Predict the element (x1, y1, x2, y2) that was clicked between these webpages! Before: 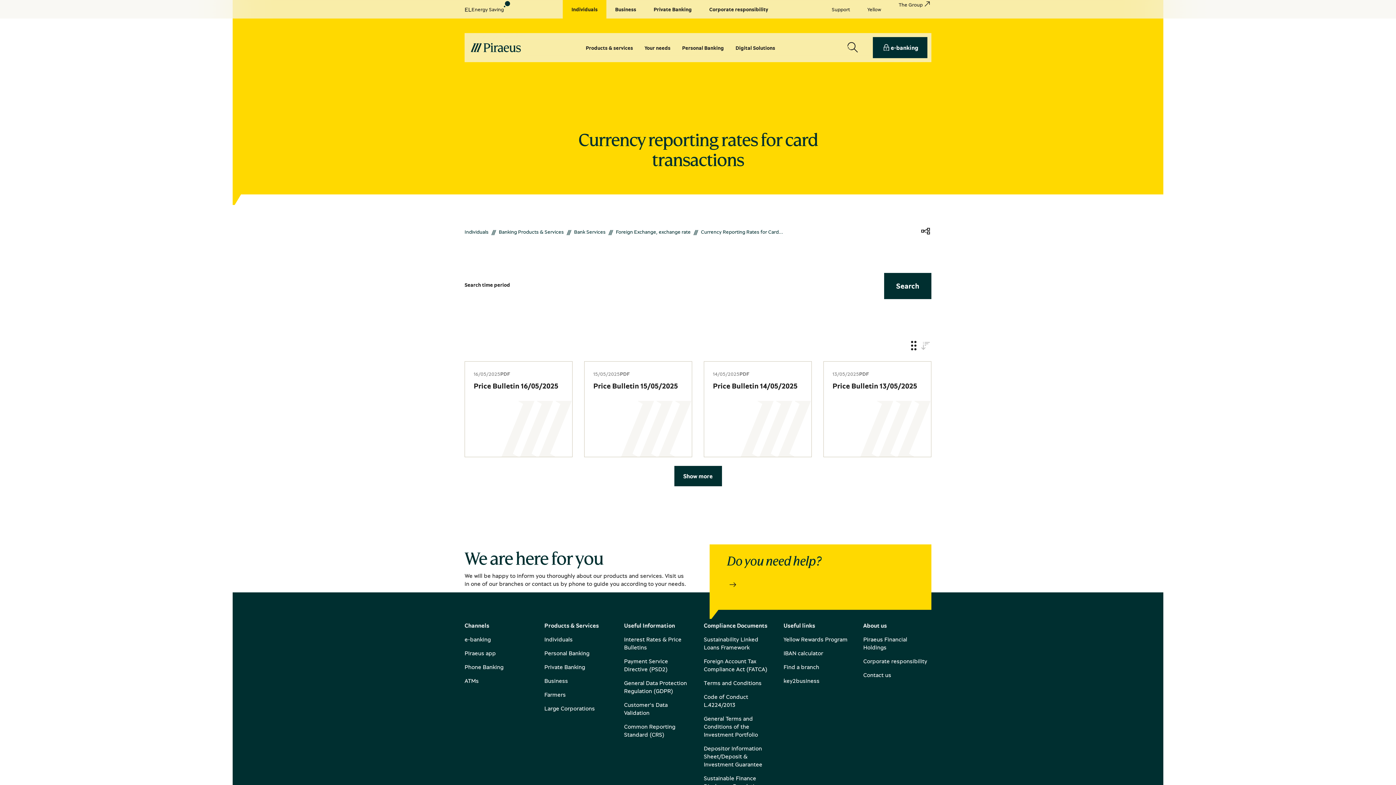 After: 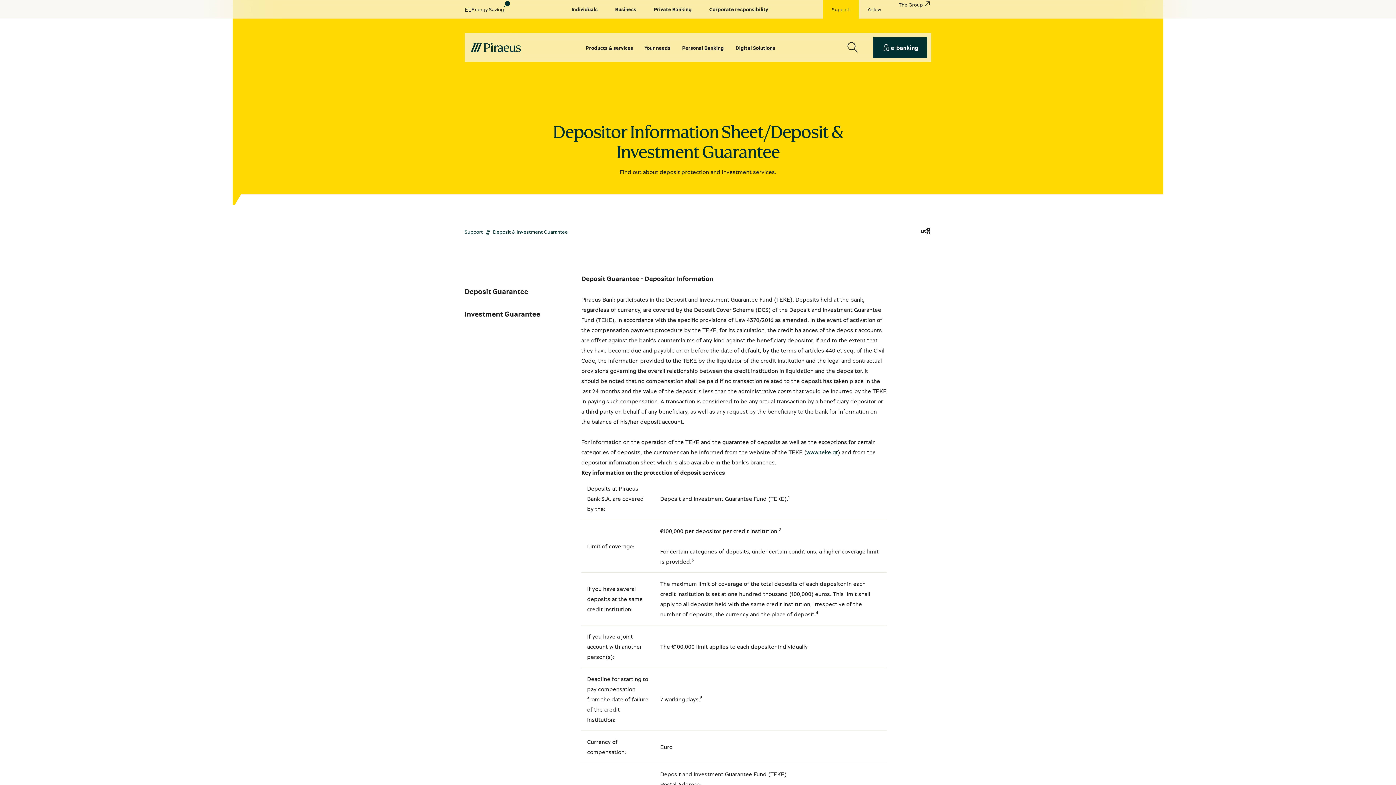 Action: bbox: (703, 744, 772, 768) label: Depositor Information Sheet/Deposit & Investment Guarantee